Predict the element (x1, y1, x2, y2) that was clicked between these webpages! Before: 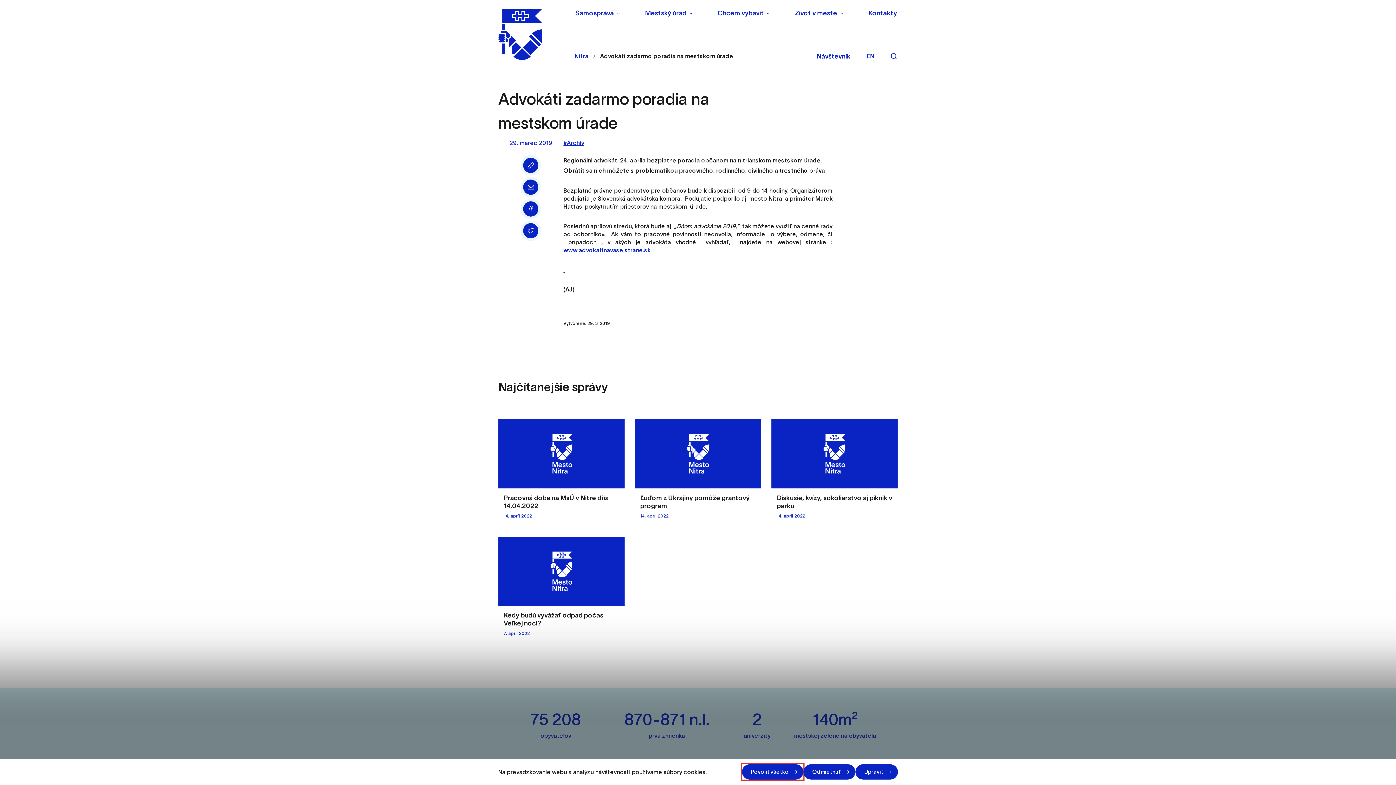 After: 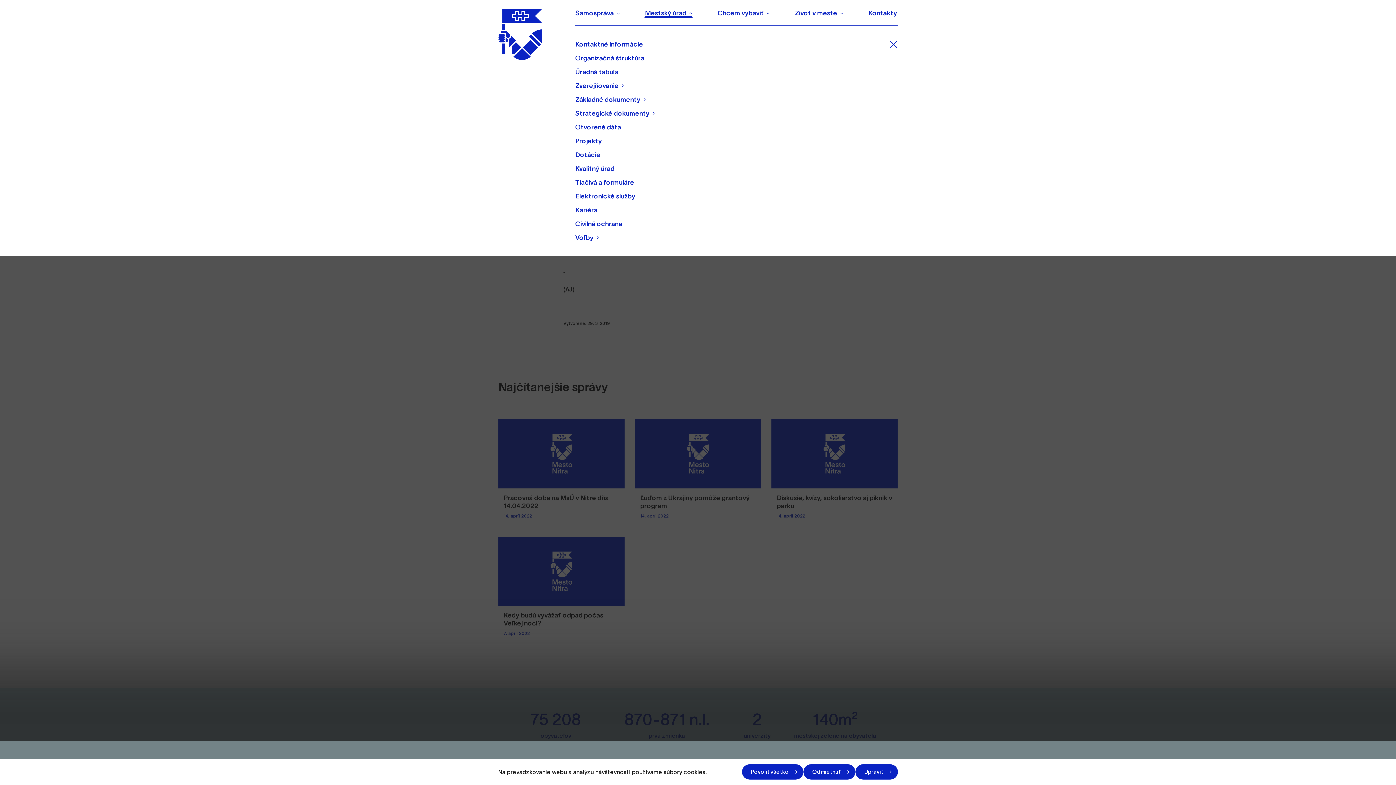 Action: bbox: (644, 9, 693, 17) label: Mestský úrad